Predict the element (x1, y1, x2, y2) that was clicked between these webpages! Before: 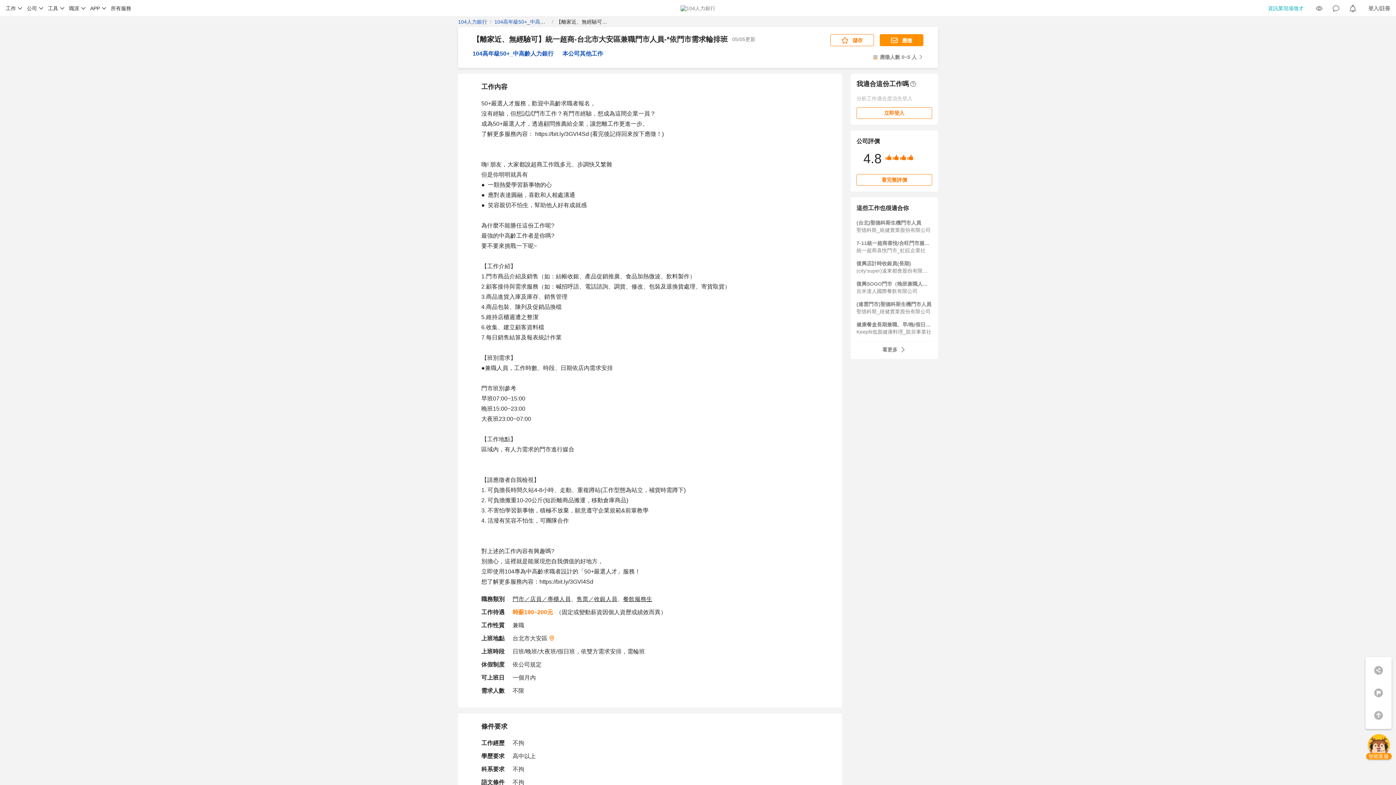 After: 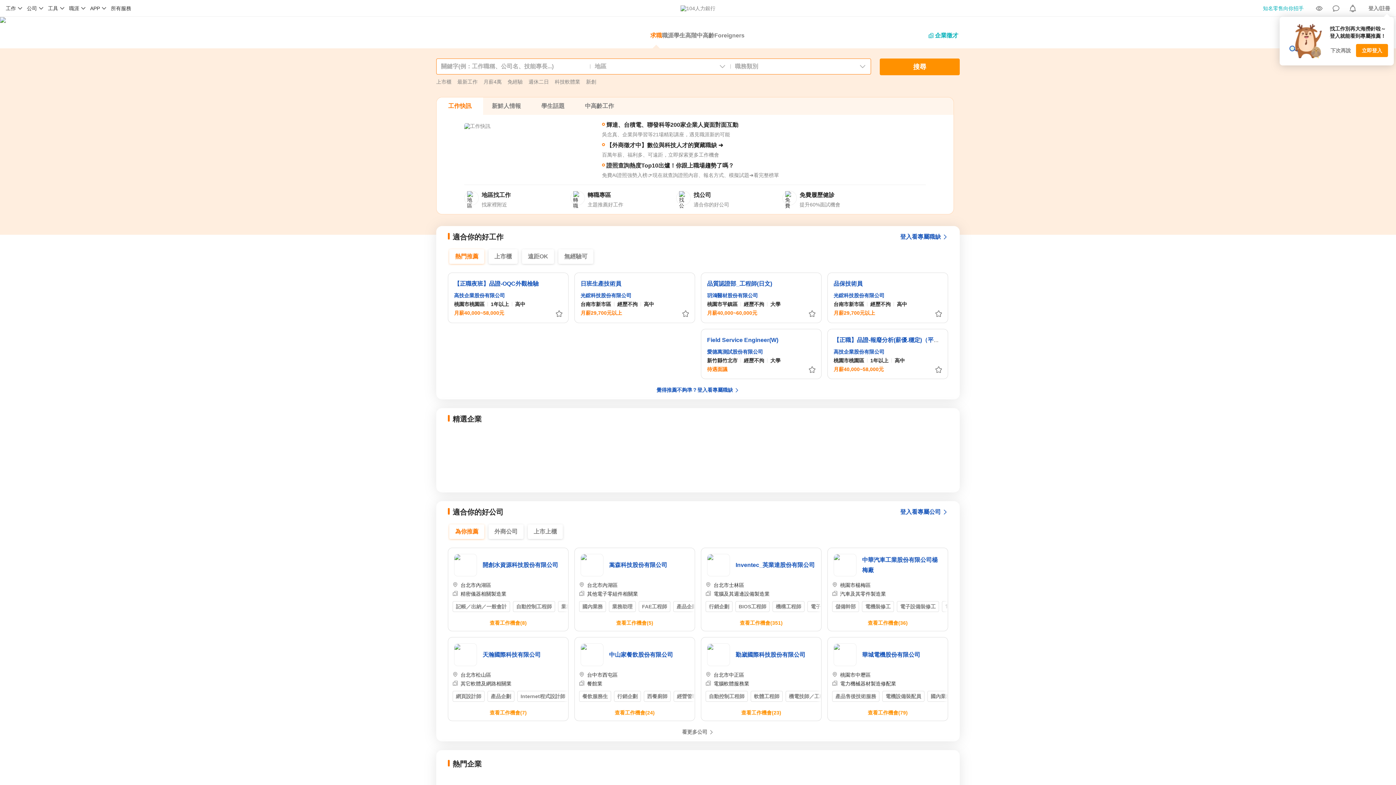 Action: bbox: (680, 5, 715, 11)